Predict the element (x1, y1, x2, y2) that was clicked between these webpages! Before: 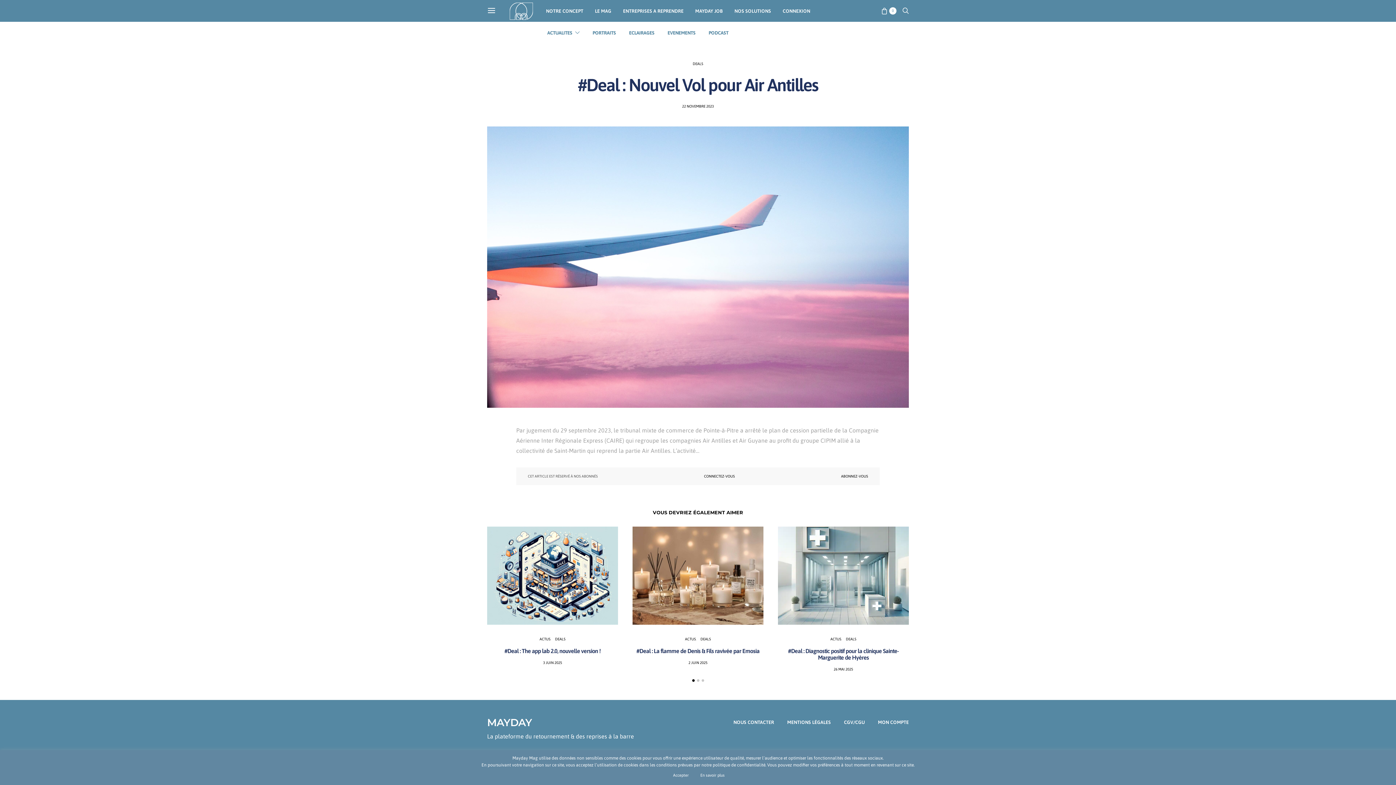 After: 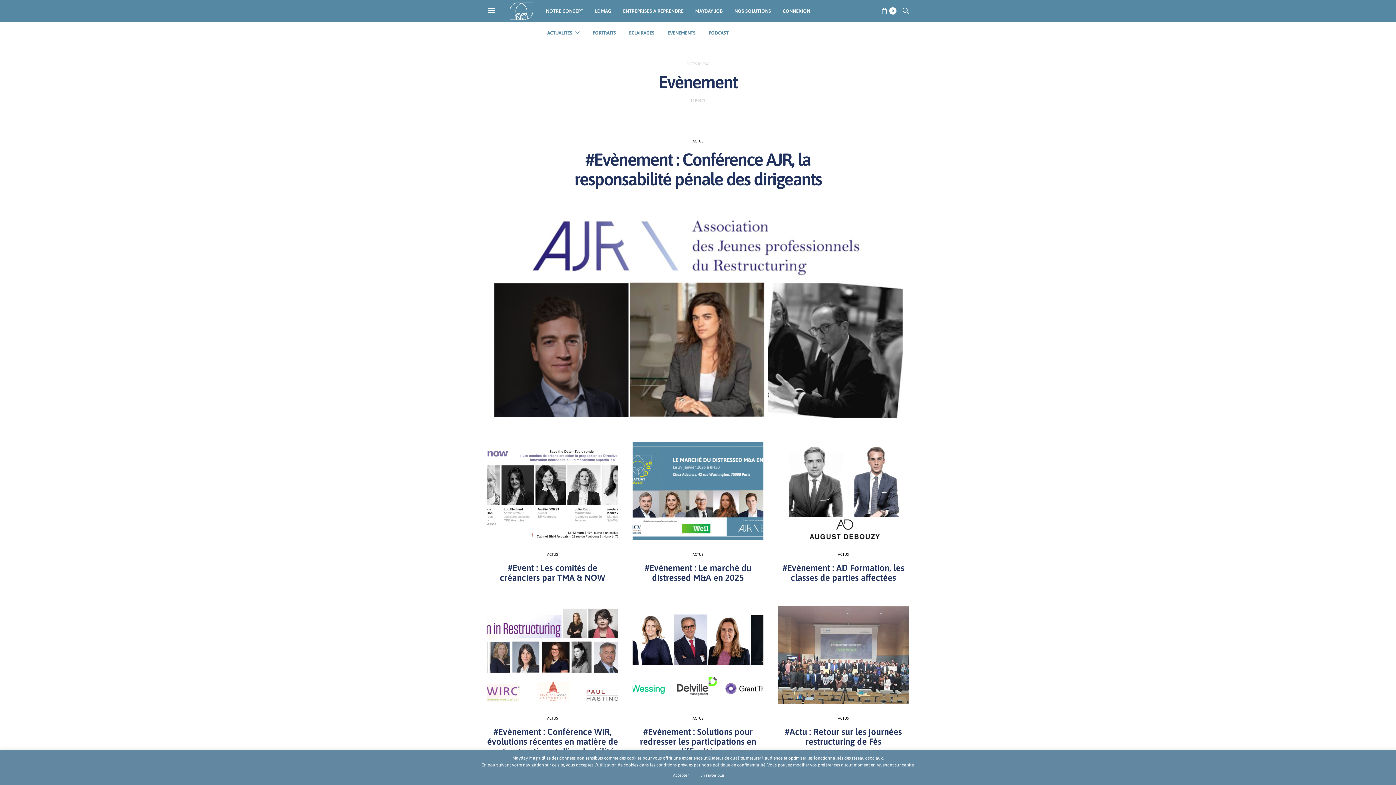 Action: bbox: (667, 21, 695, 43) label: EVENEMENTS